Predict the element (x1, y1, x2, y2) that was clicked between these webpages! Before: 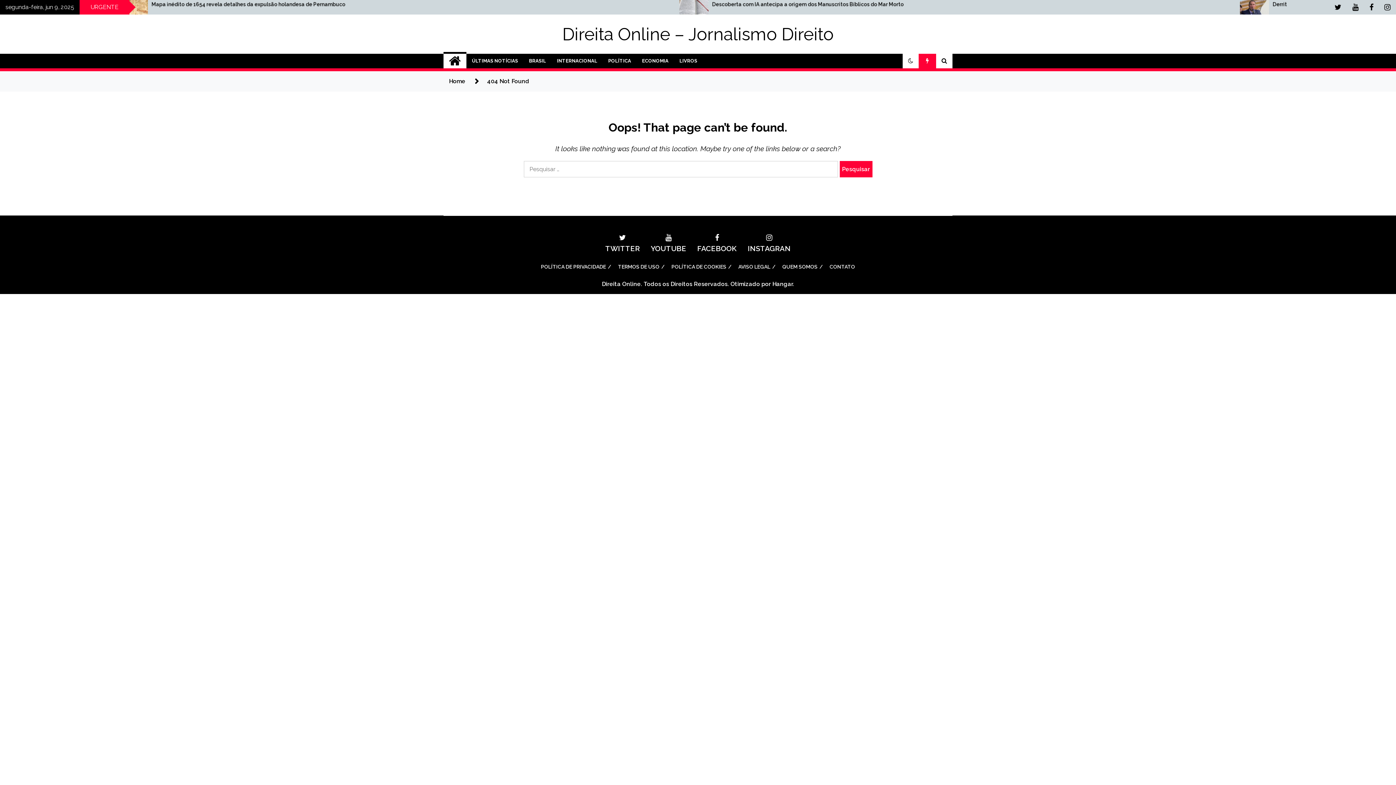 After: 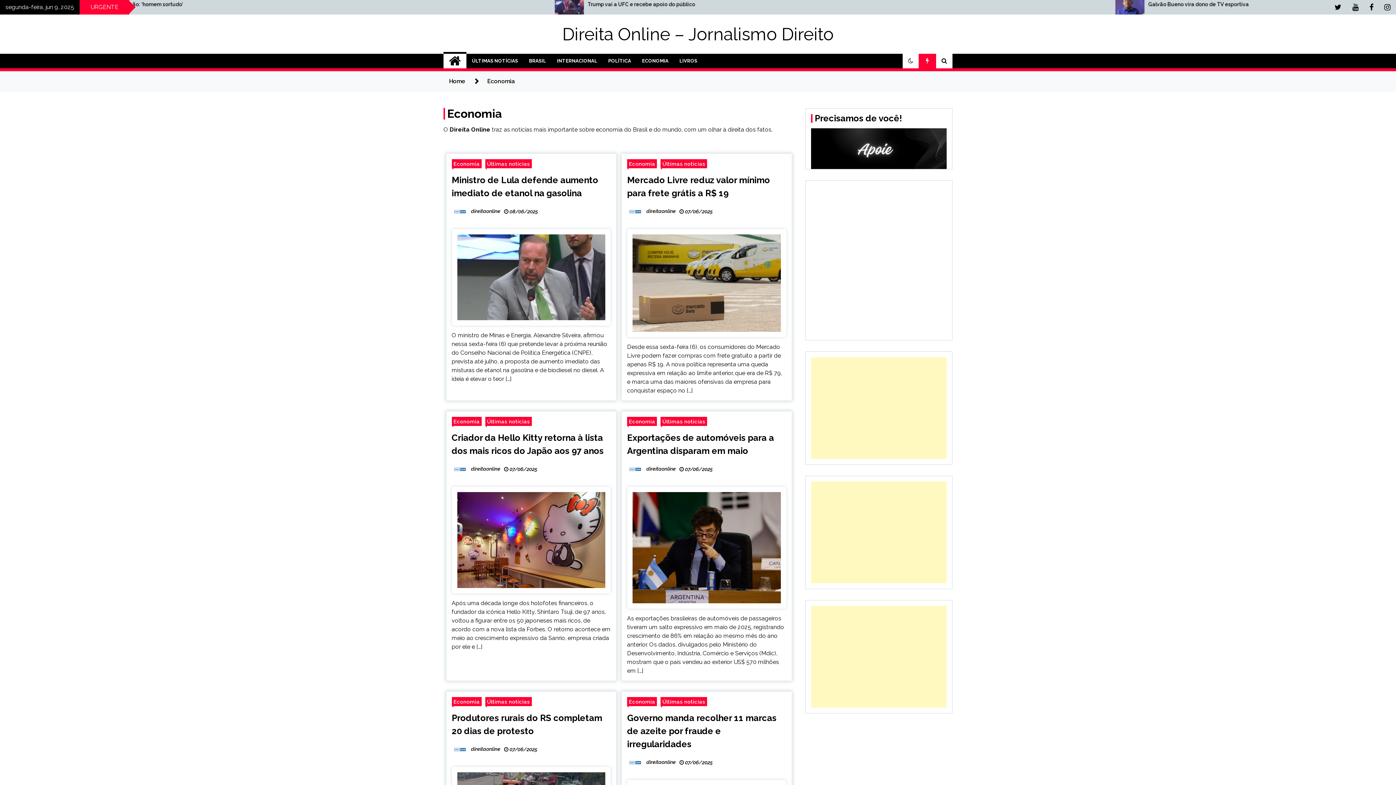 Action: bbox: (636, 53, 674, 68) label: ECONOMIA